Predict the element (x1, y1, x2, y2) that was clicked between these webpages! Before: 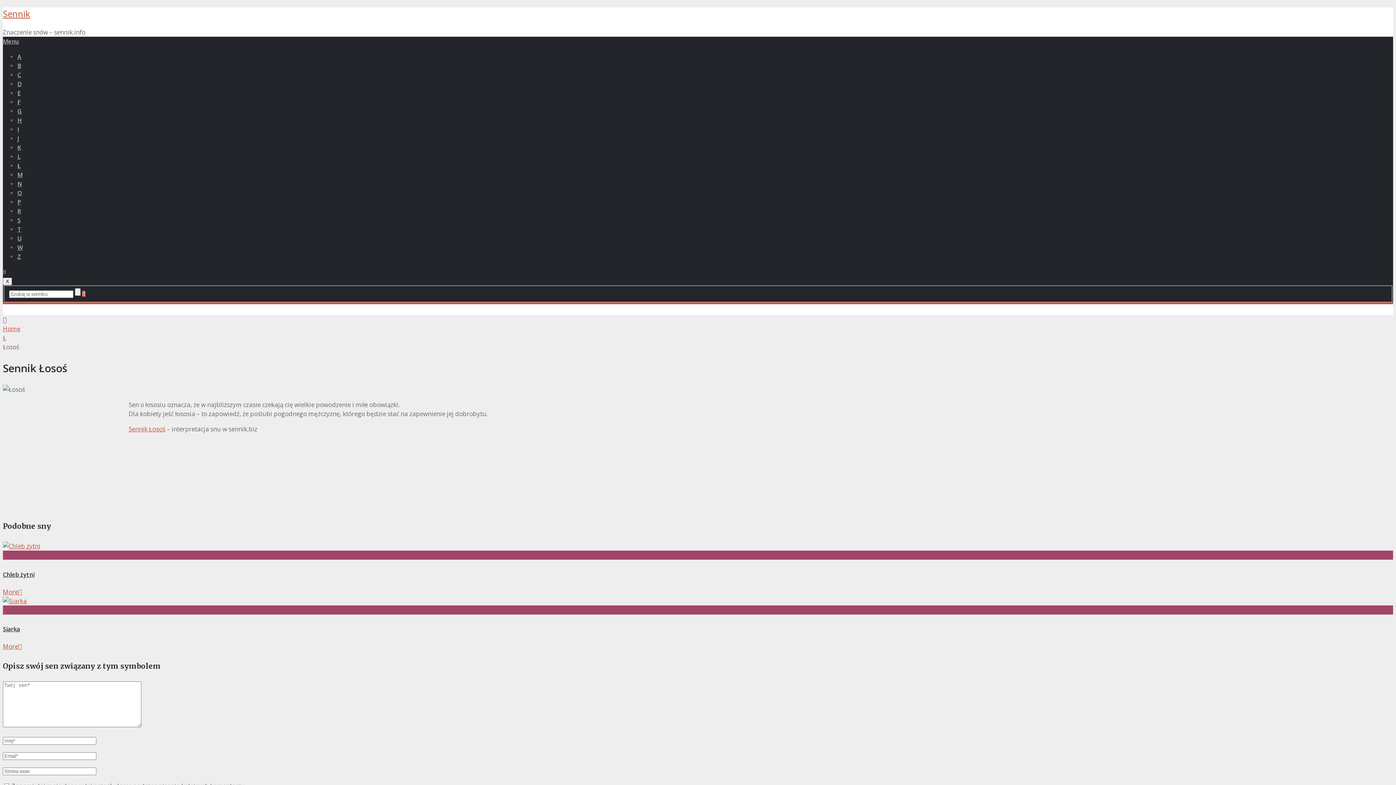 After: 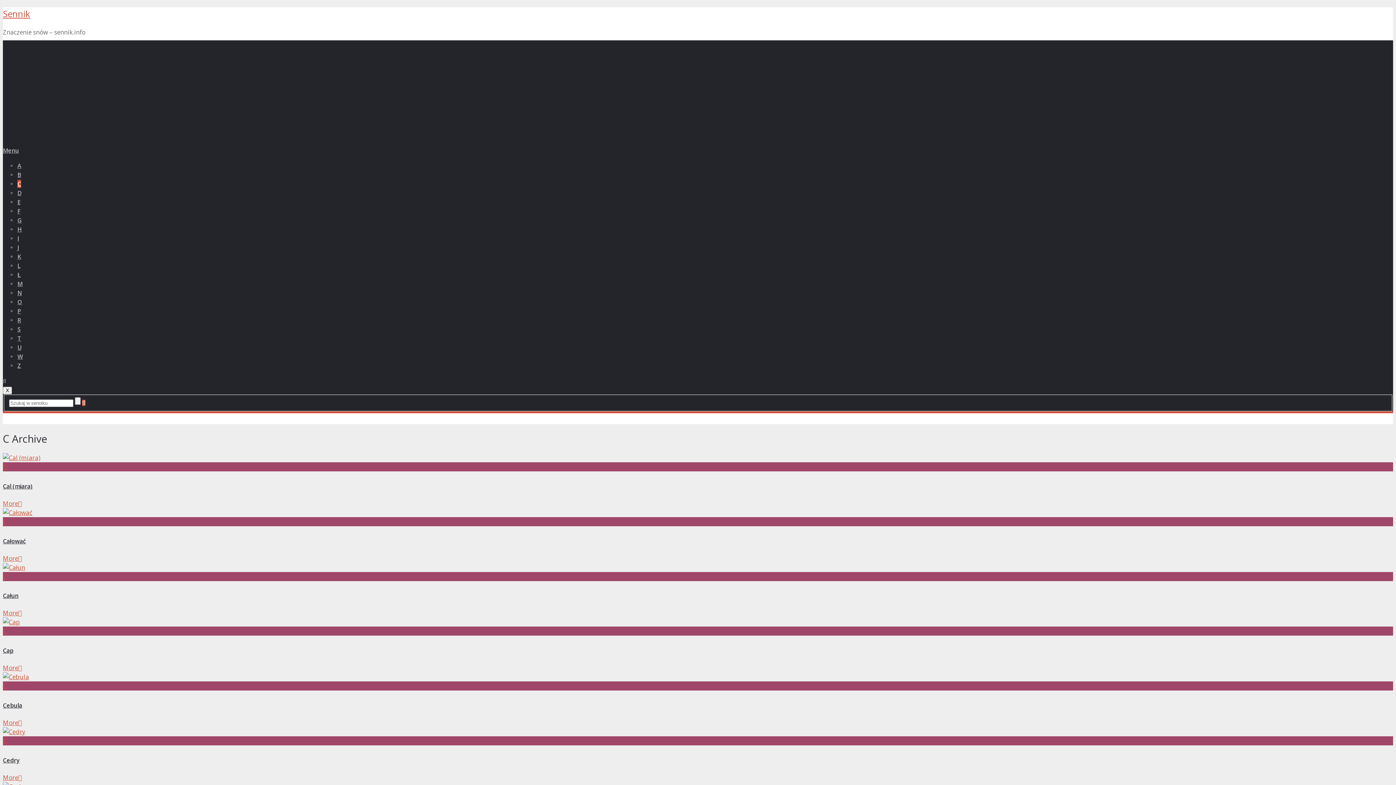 Action: bbox: (17, 70, 21, 78) label: C